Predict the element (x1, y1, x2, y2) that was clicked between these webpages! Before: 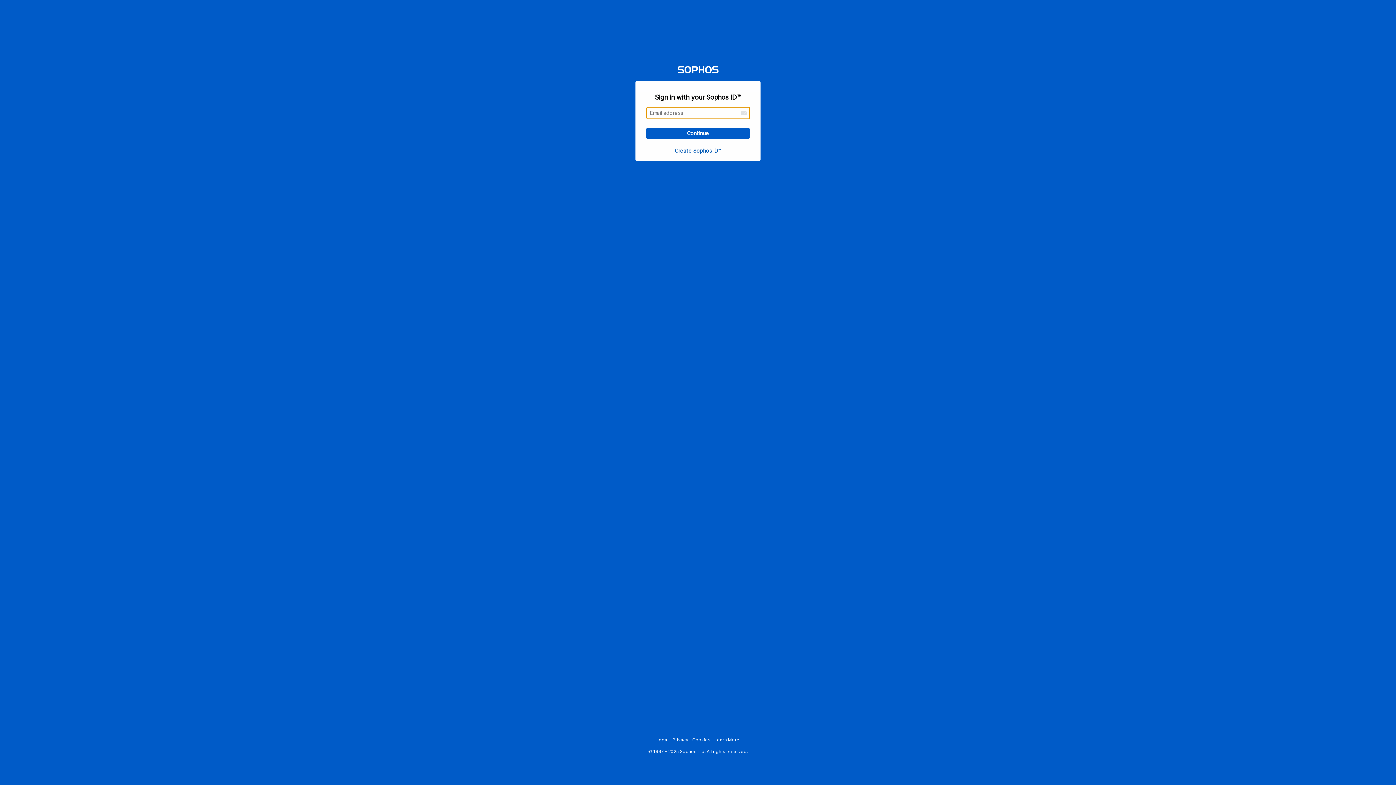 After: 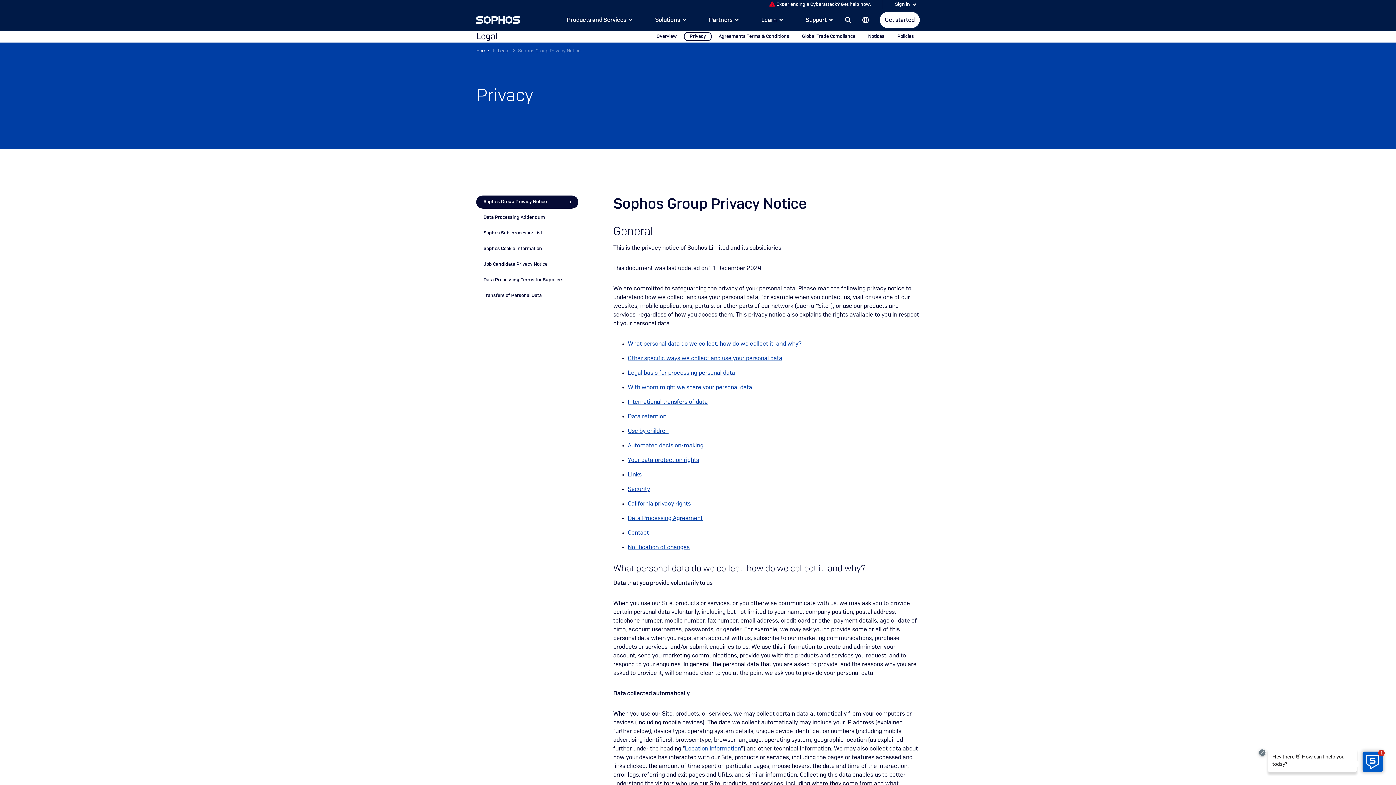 Action: label: Privacy bbox: (672, 737, 688, 742)